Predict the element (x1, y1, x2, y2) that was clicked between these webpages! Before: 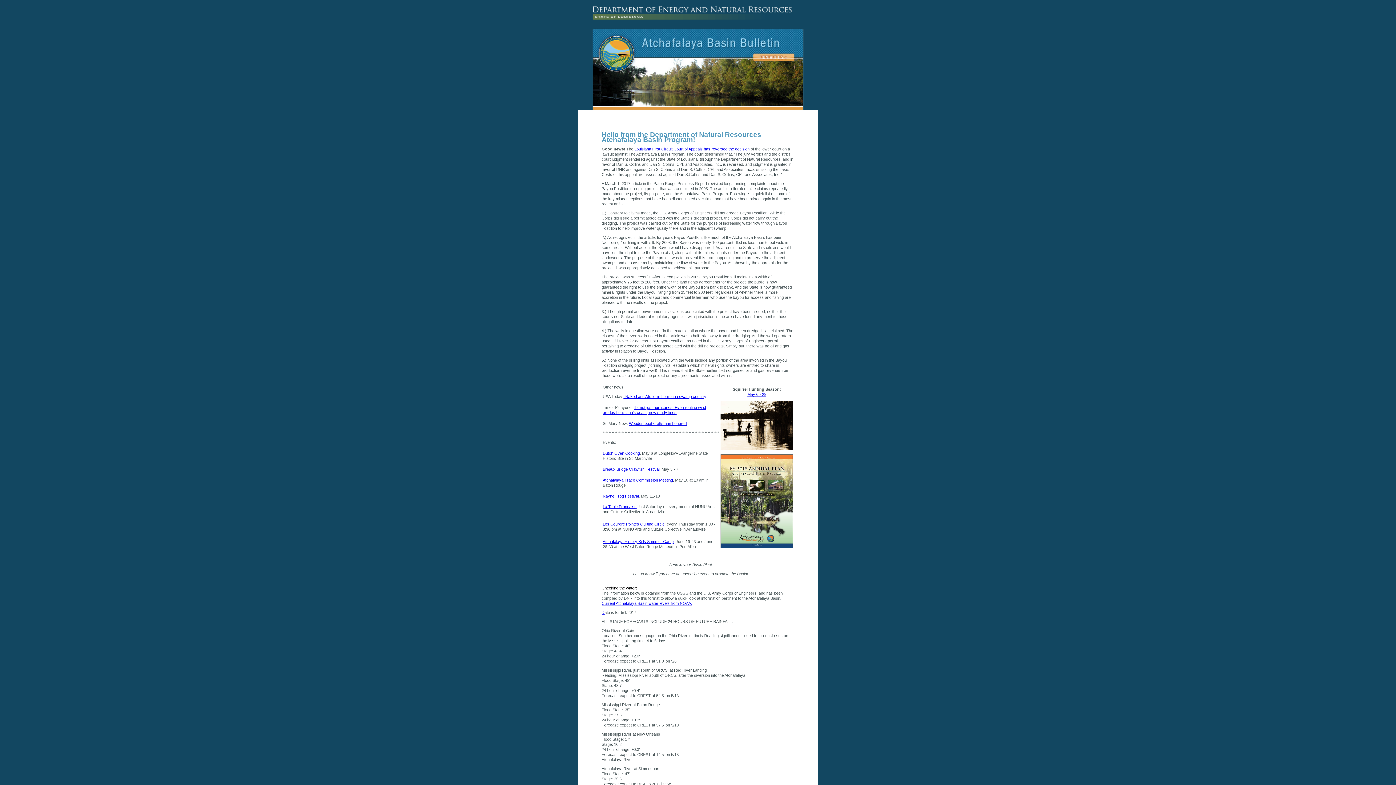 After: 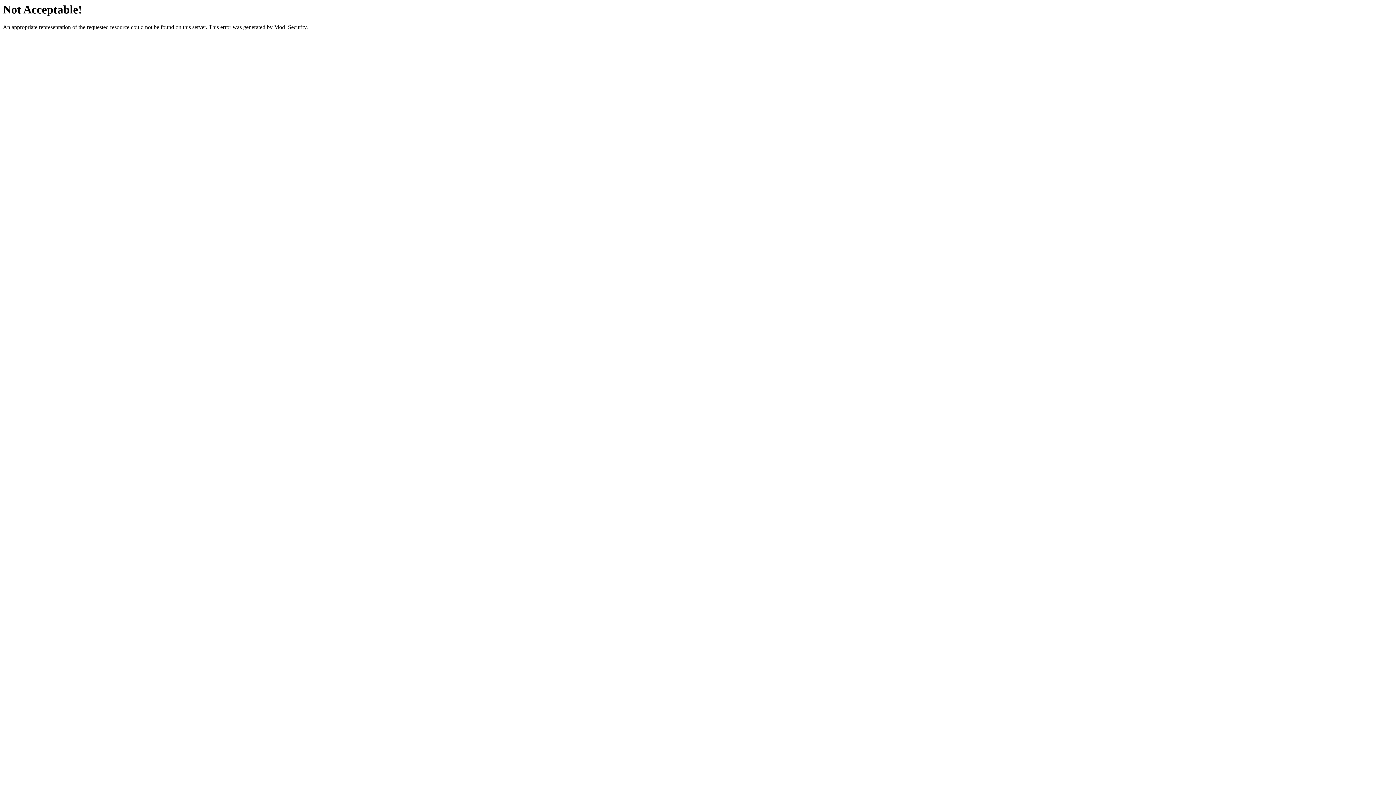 Action: bbox: (602, 451, 640, 455) label: Dutch Oven Cooking